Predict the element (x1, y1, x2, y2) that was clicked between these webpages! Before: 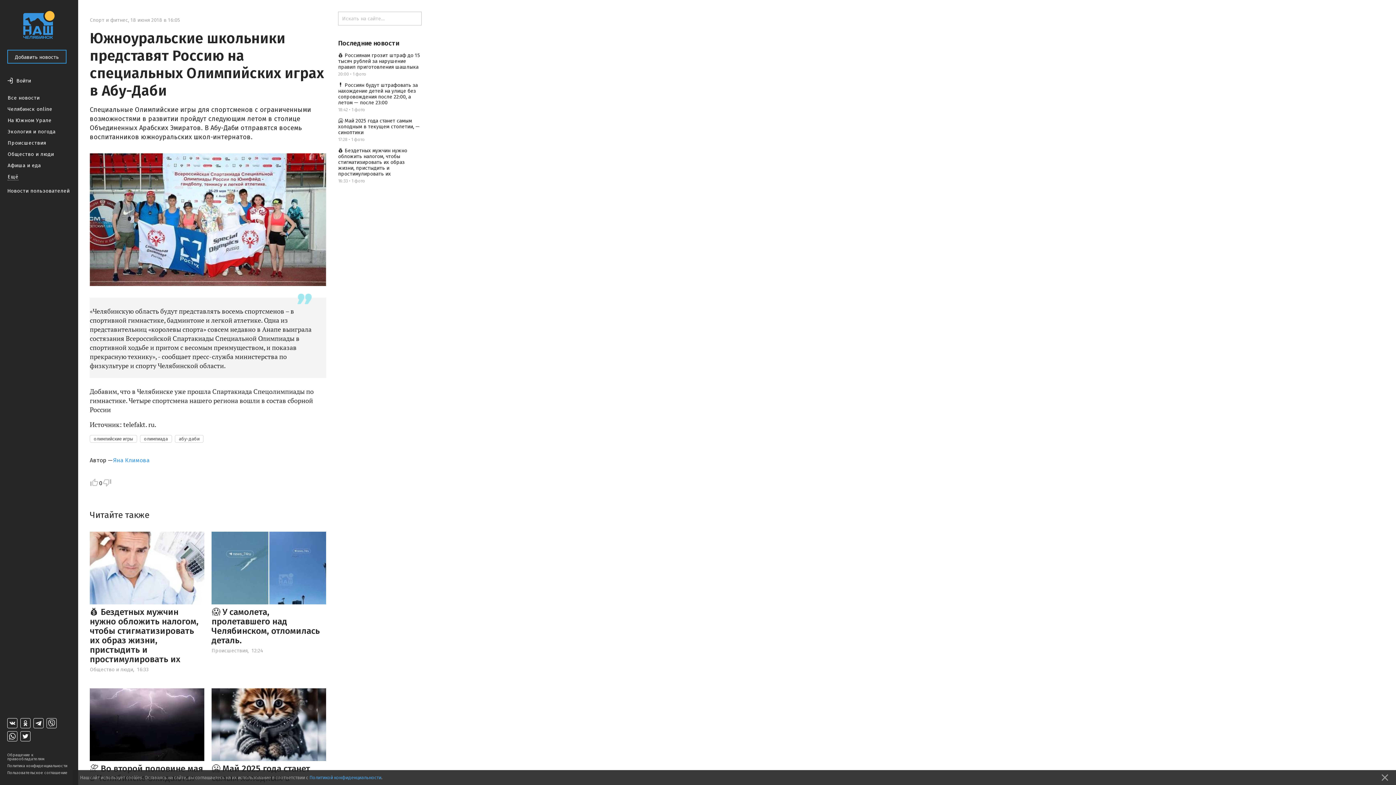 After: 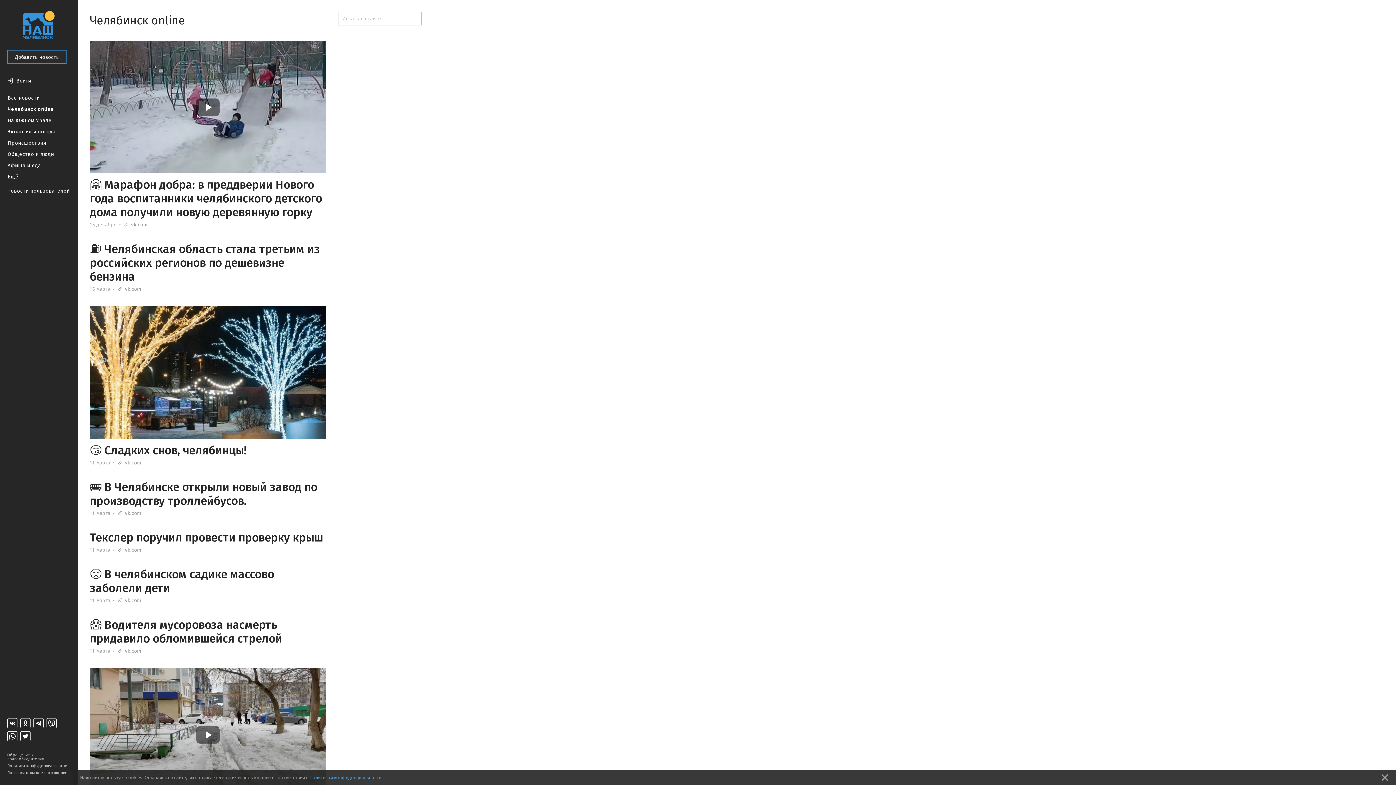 Action: bbox: (7, 106, 52, 112) label: Челябинск online